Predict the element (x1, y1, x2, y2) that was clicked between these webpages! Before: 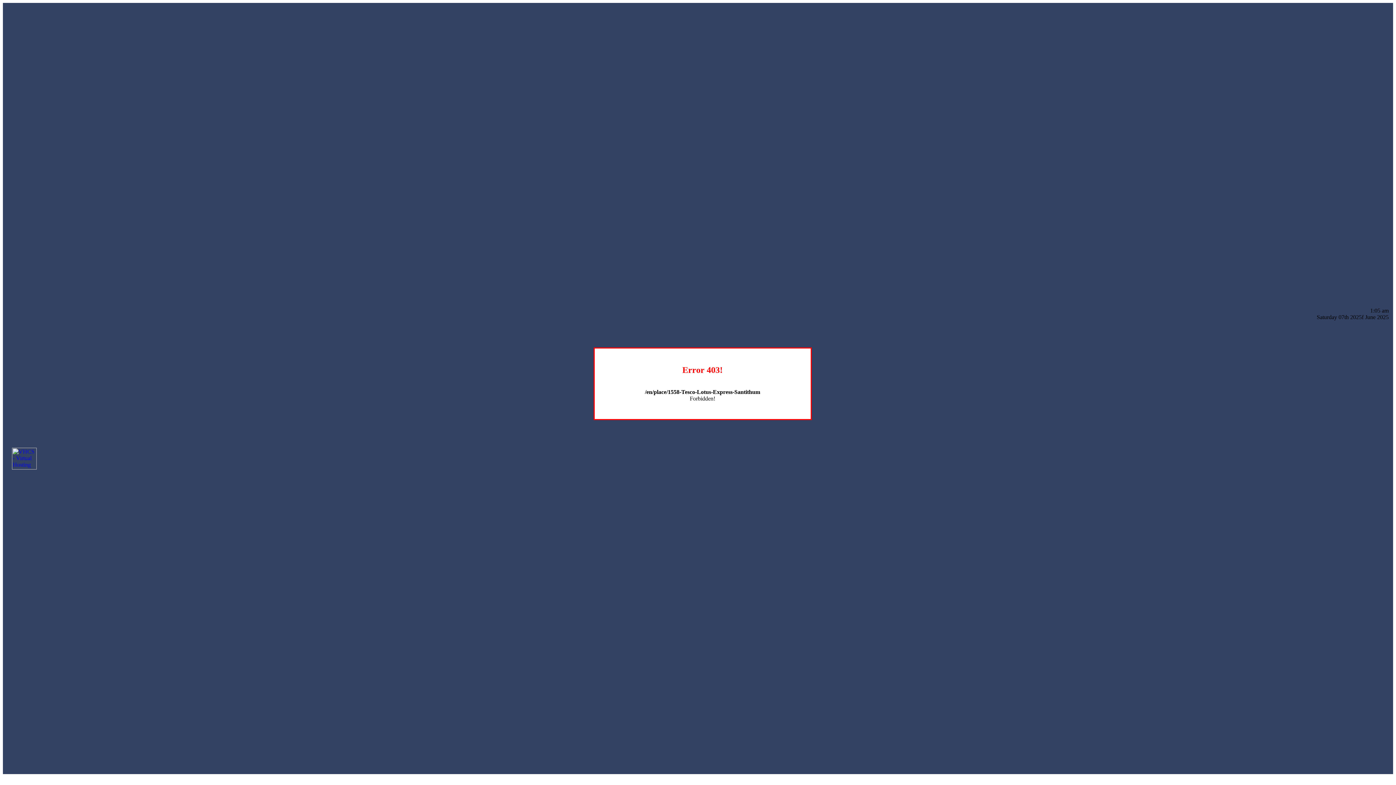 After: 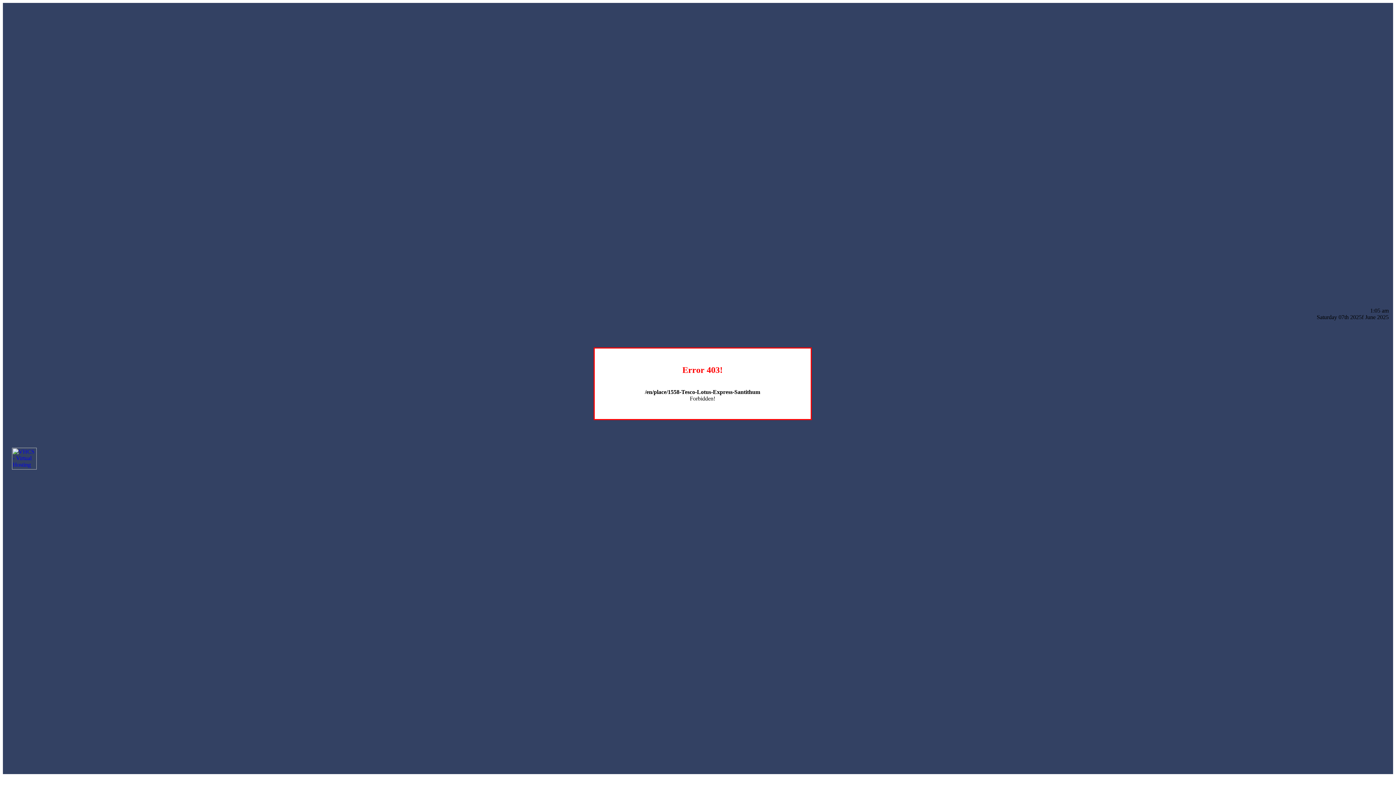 Action: bbox: (12, 464, 36, 470)